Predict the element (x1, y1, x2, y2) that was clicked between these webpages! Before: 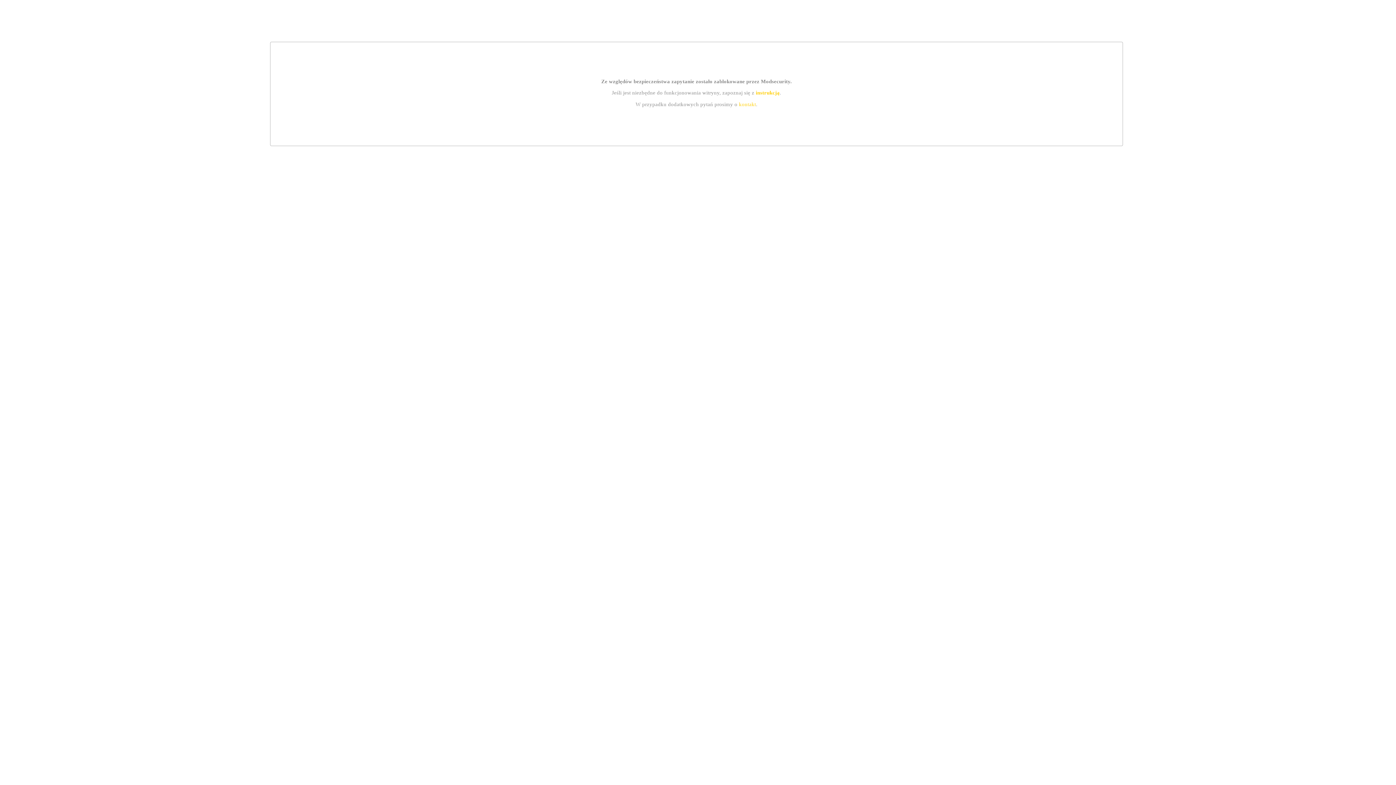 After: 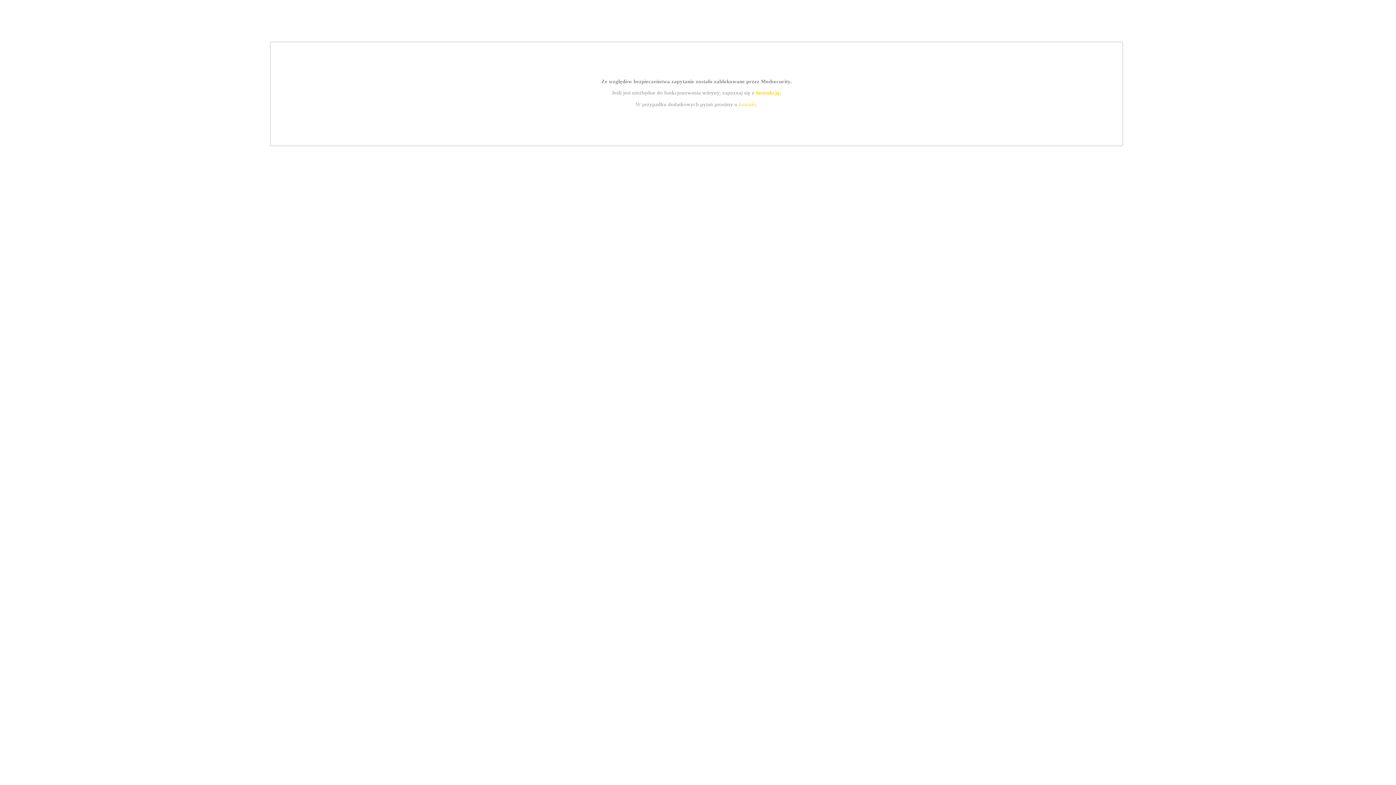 Action: bbox: (755, 89, 779, 95) label: instrukcją